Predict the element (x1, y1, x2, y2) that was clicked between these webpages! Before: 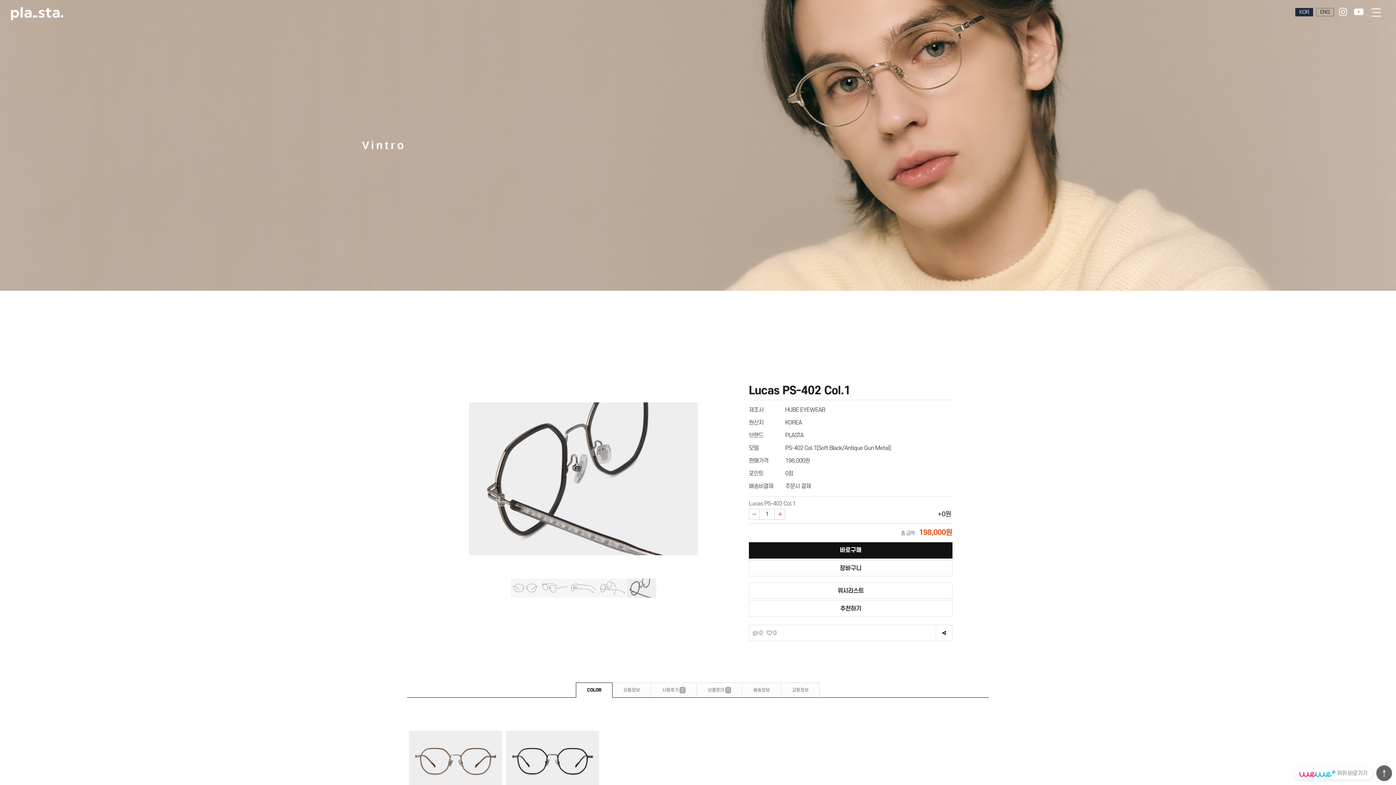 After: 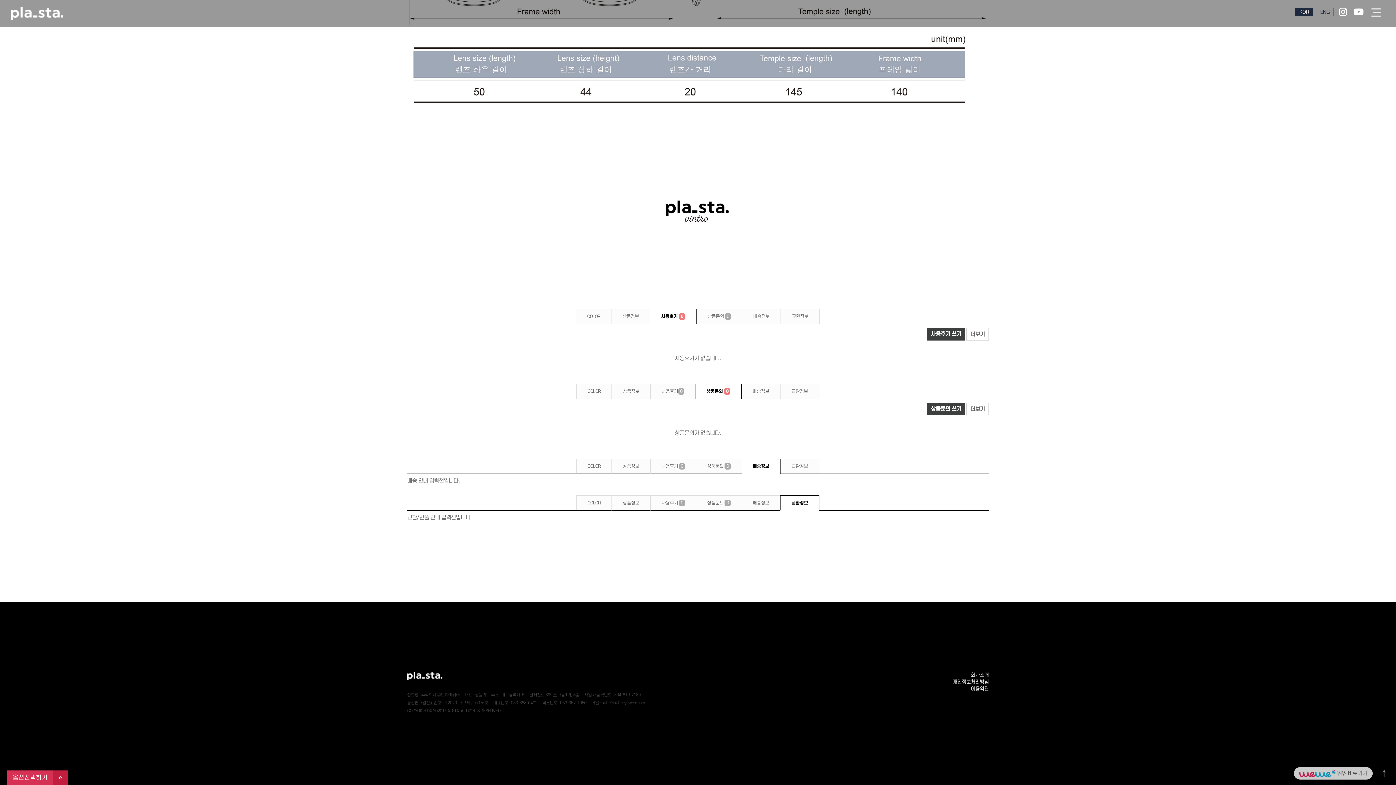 Action: bbox: (651, 682, 696, 698) label: 사용후기 0